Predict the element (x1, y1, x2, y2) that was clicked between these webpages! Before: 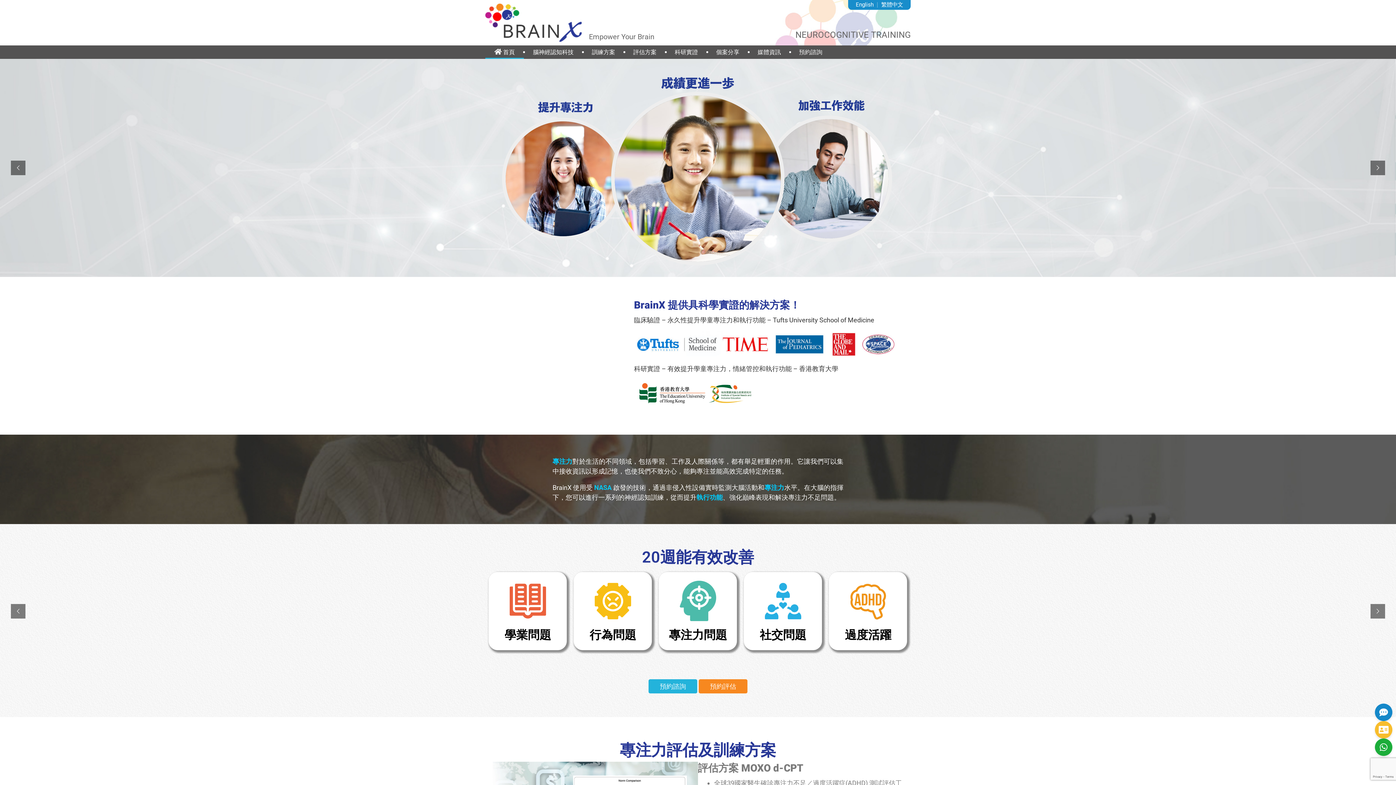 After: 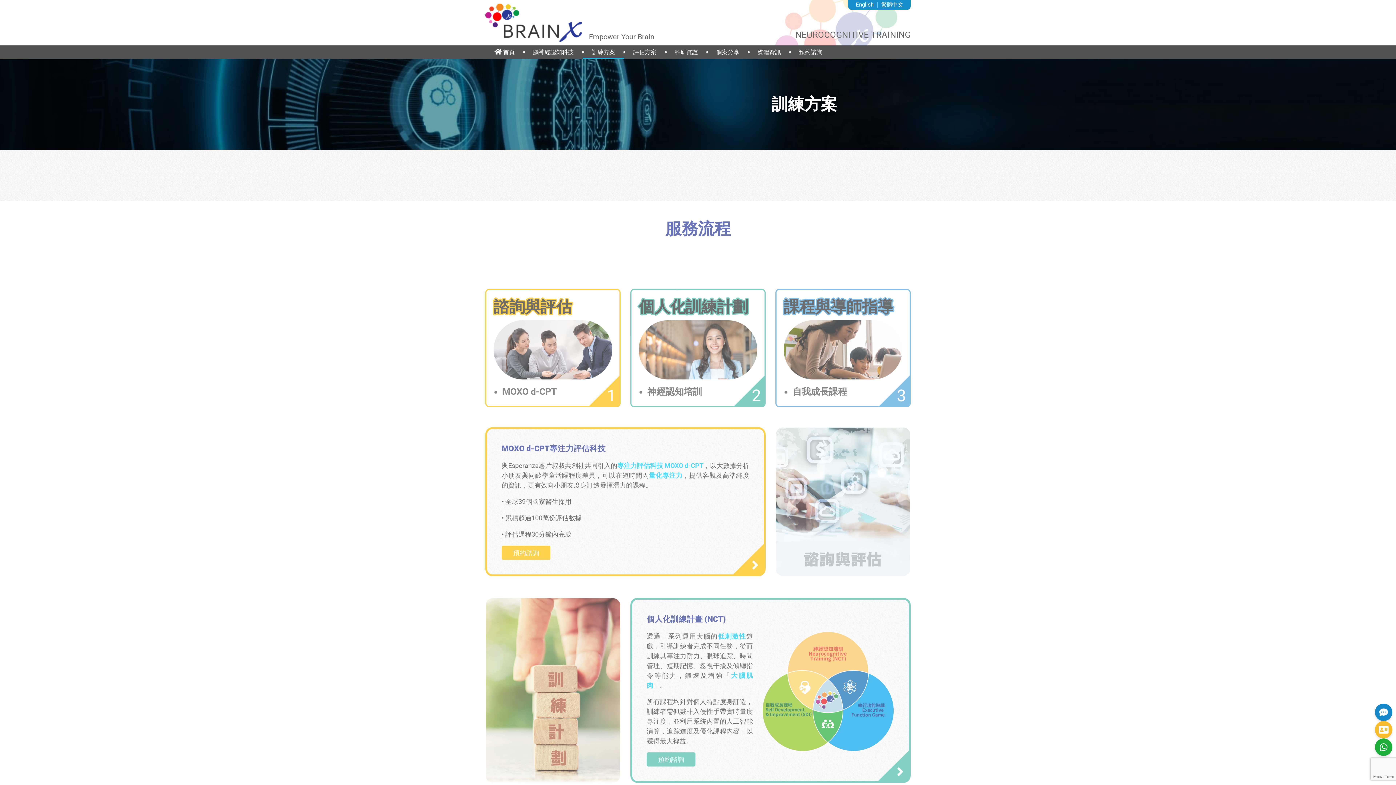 Action: bbox: (582, 45, 624, 58) label: 訓練方案